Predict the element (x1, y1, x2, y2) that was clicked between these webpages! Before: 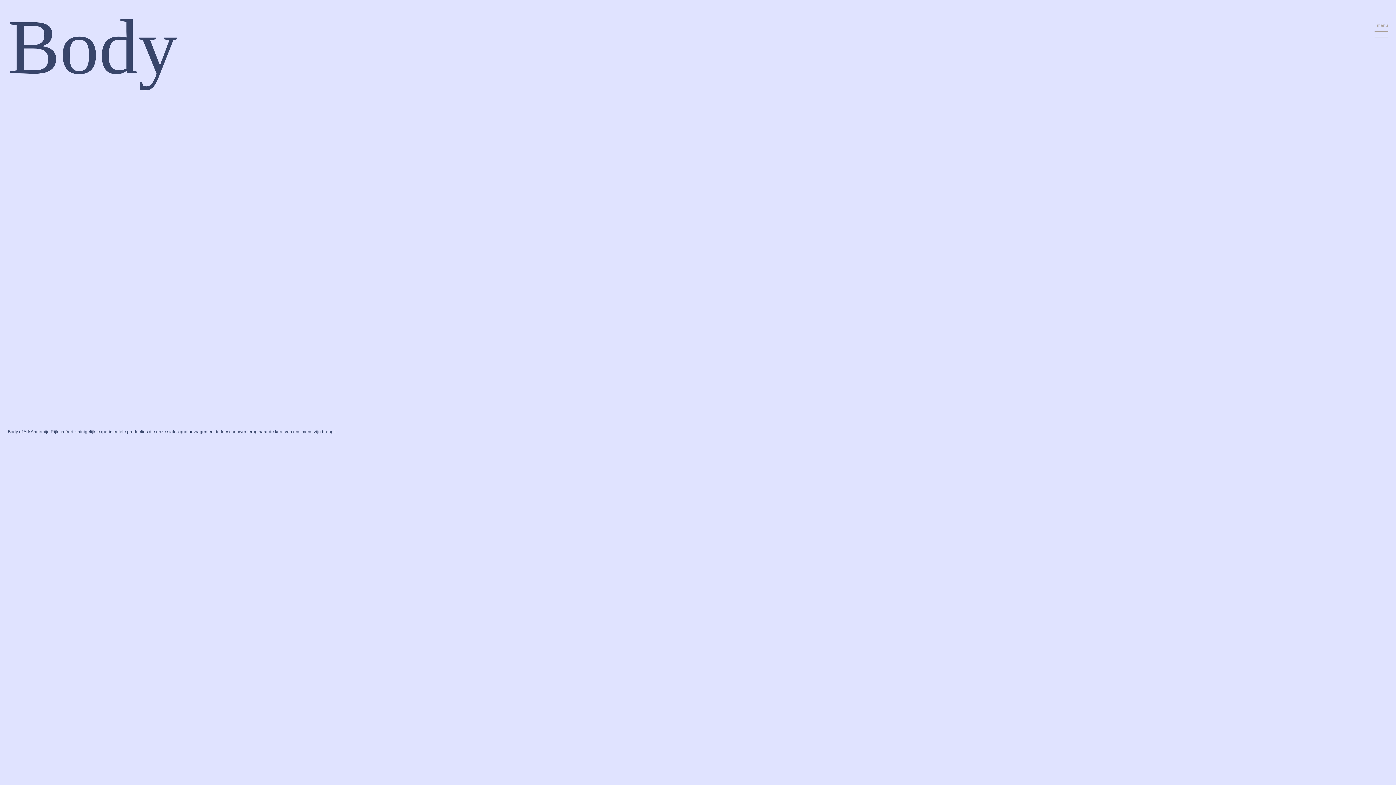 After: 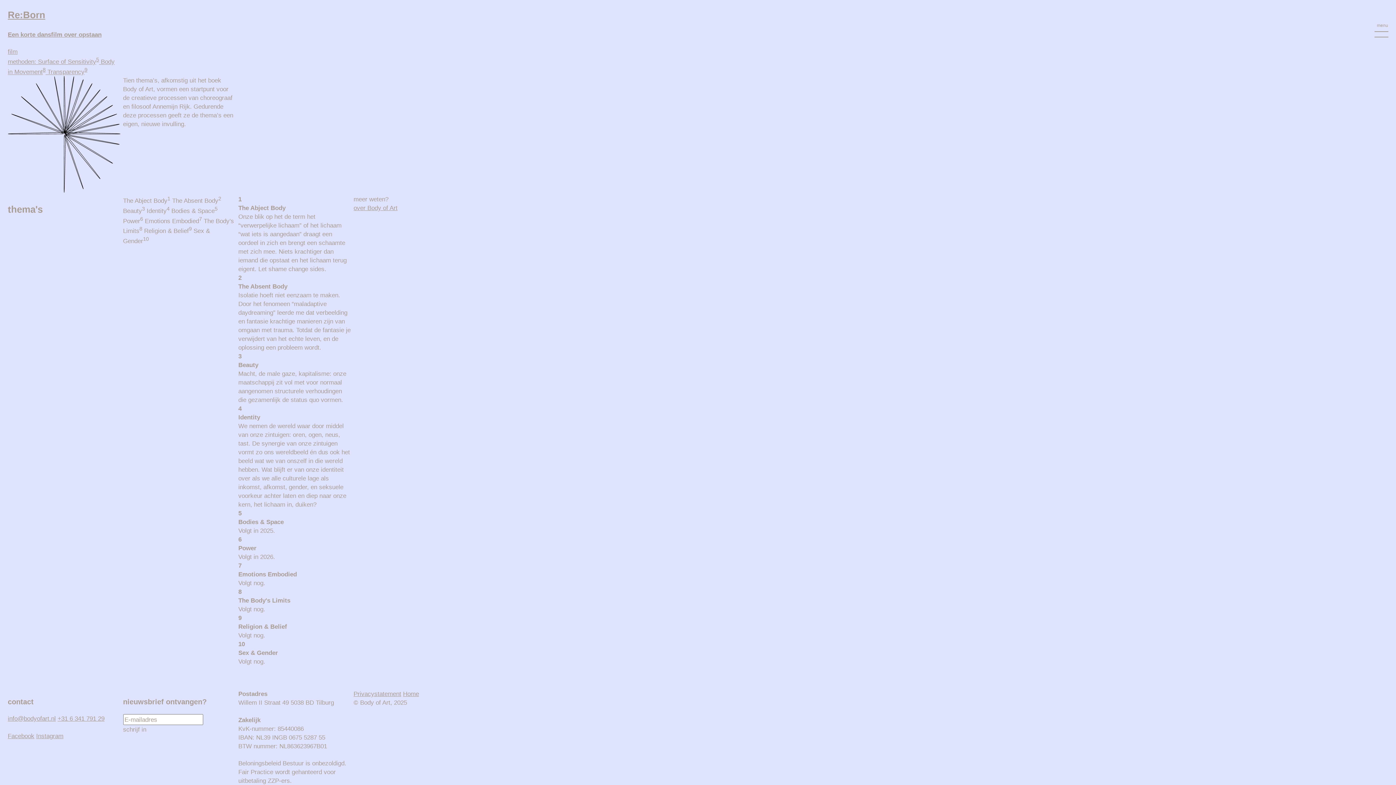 Action: label: contact bbox: (7, 148, 89, 174)